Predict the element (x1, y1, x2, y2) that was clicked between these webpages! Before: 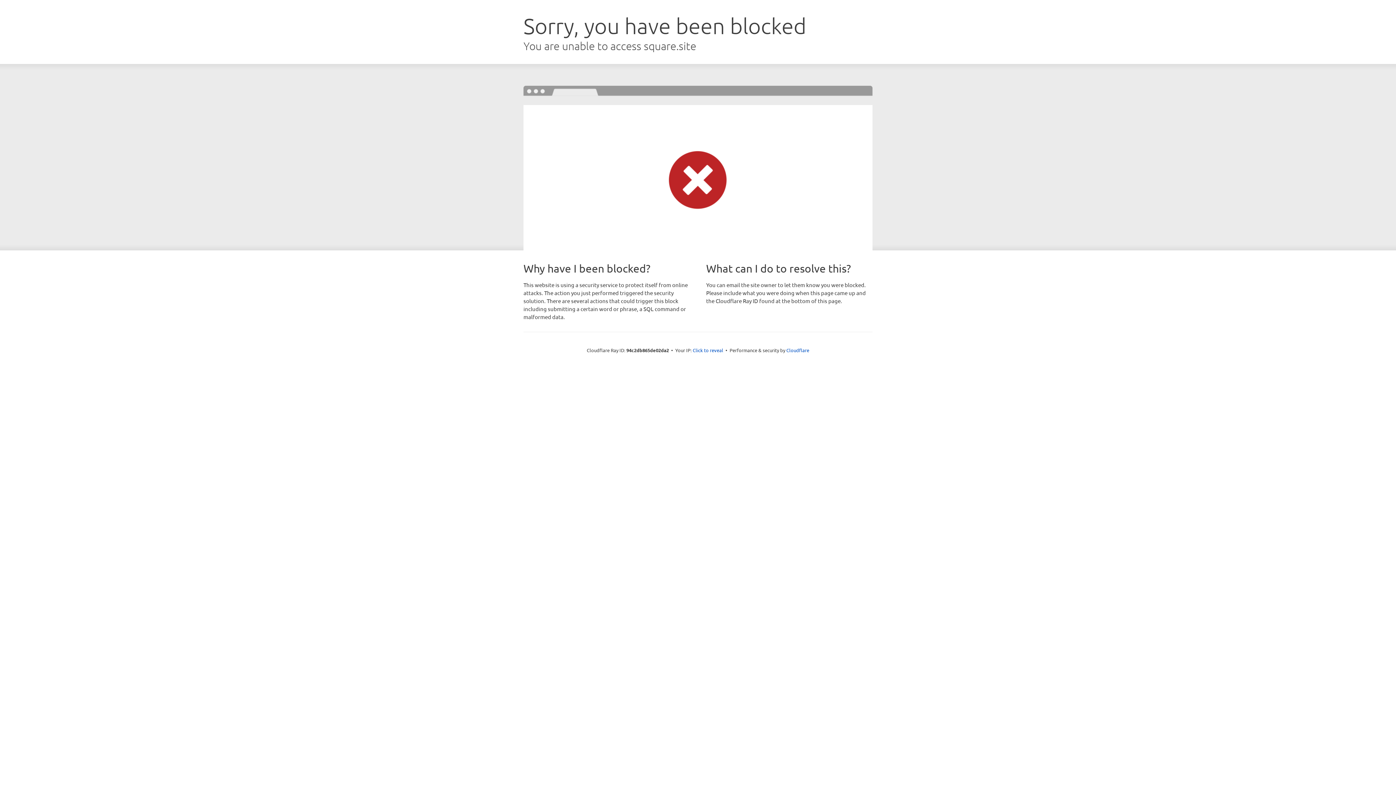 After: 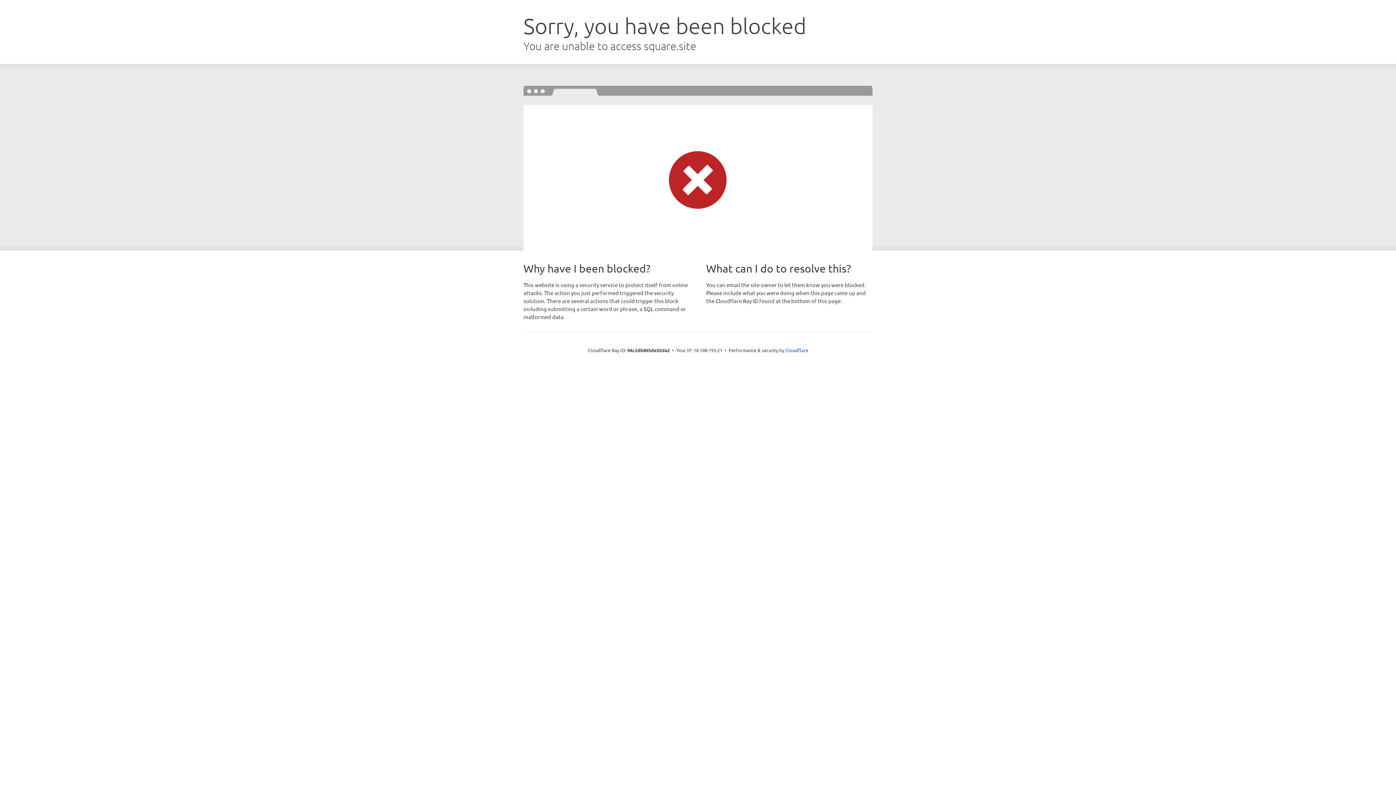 Action: bbox: (692, 346, 723, 353) label: Click to reveal